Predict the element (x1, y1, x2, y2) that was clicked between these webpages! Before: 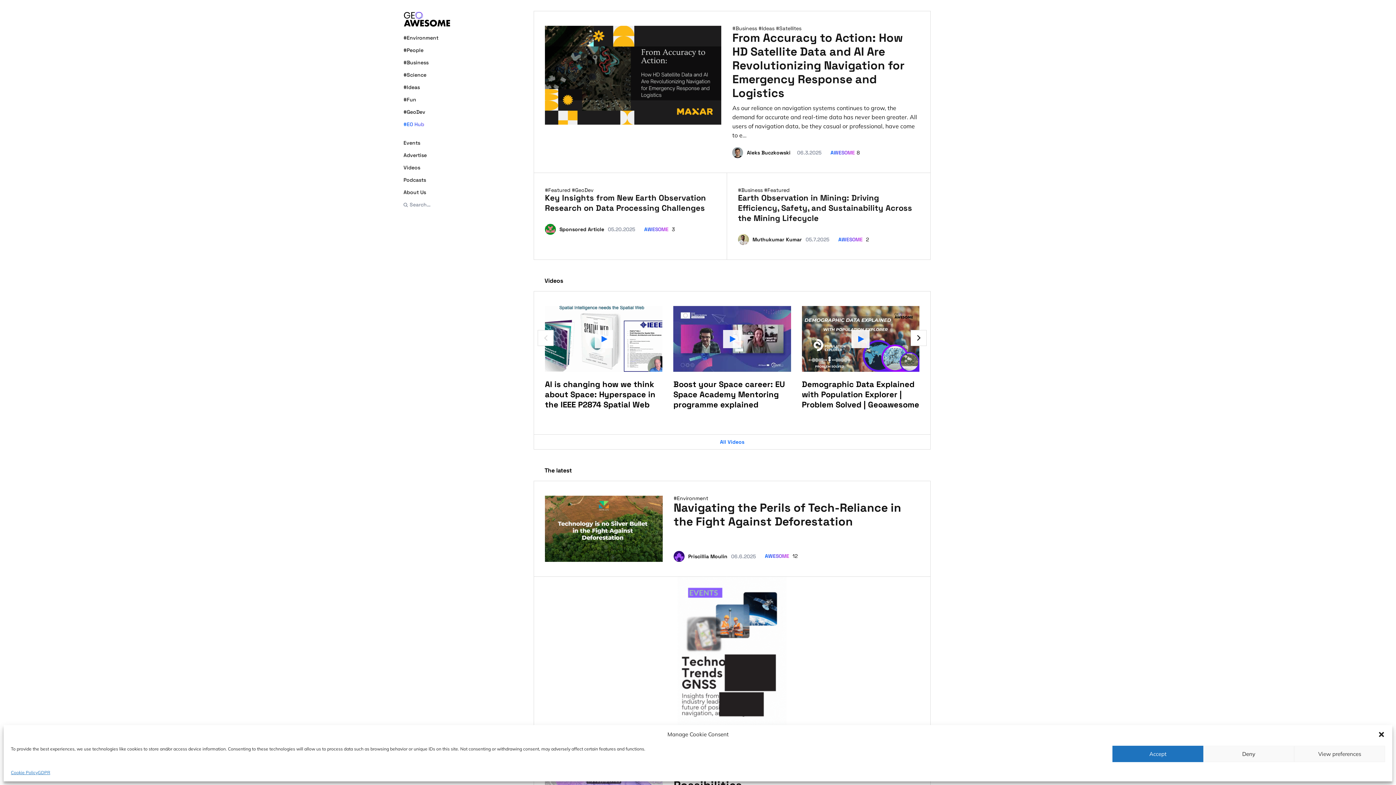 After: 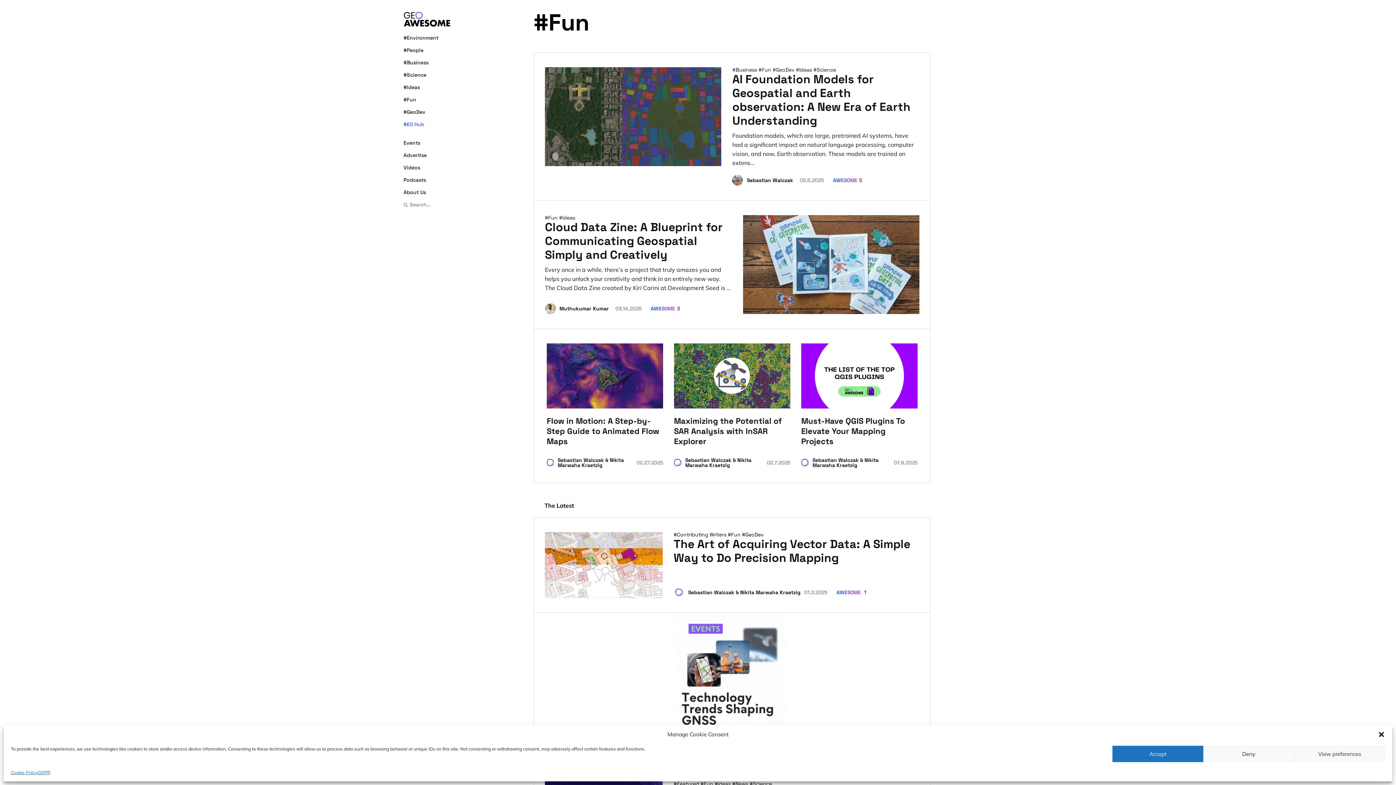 Action: bbox: (403, 96, 450, 103) label: #Fun